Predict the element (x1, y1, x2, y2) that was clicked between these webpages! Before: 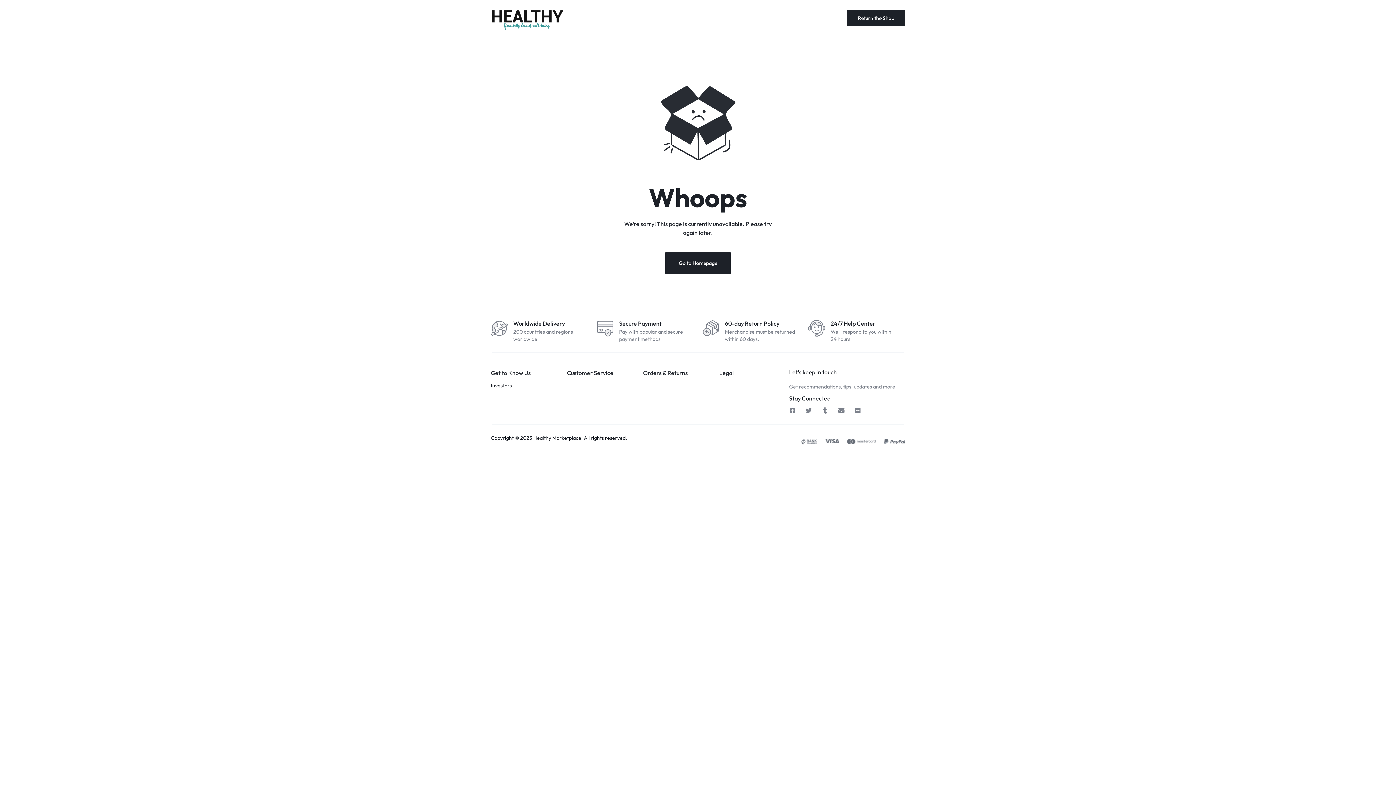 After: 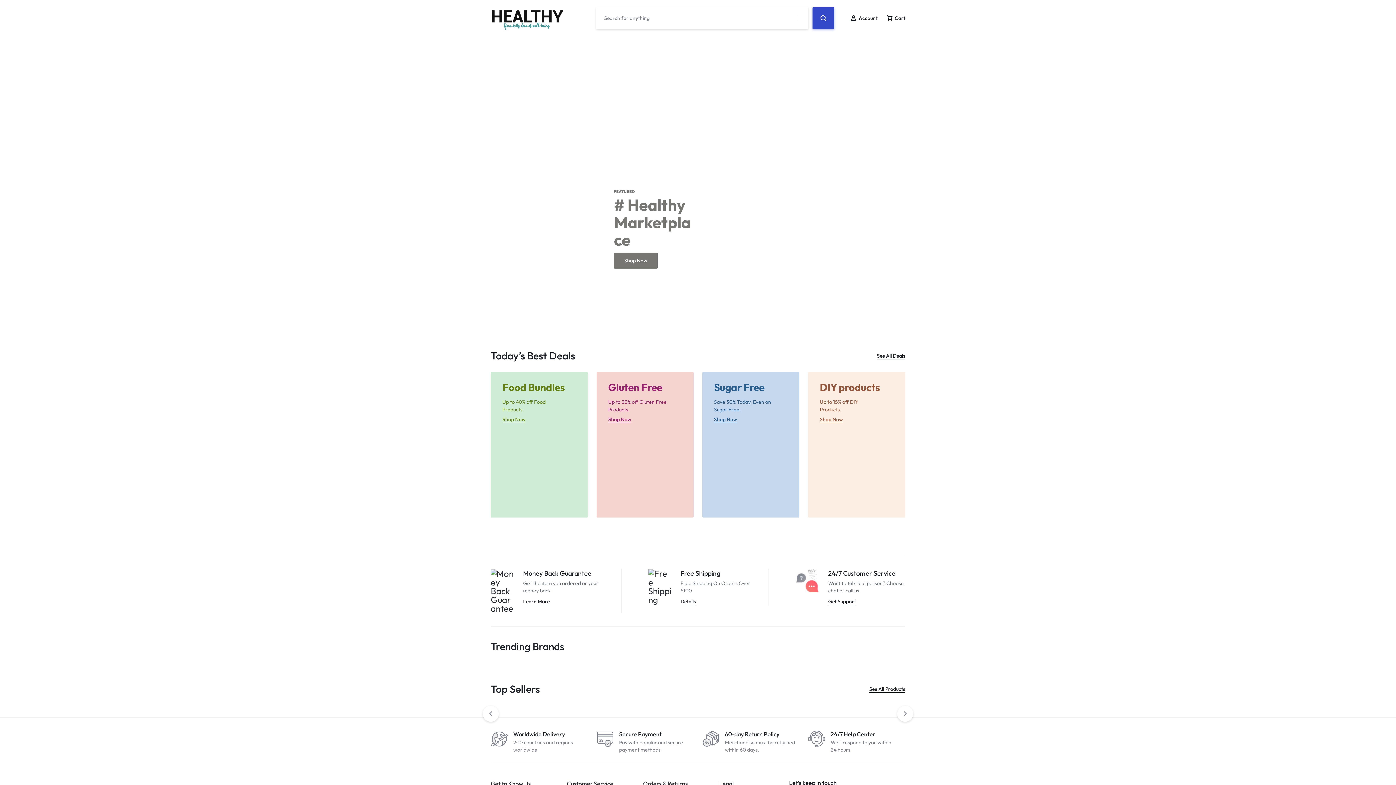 Action: bbox: (490, 6, 563, 30)